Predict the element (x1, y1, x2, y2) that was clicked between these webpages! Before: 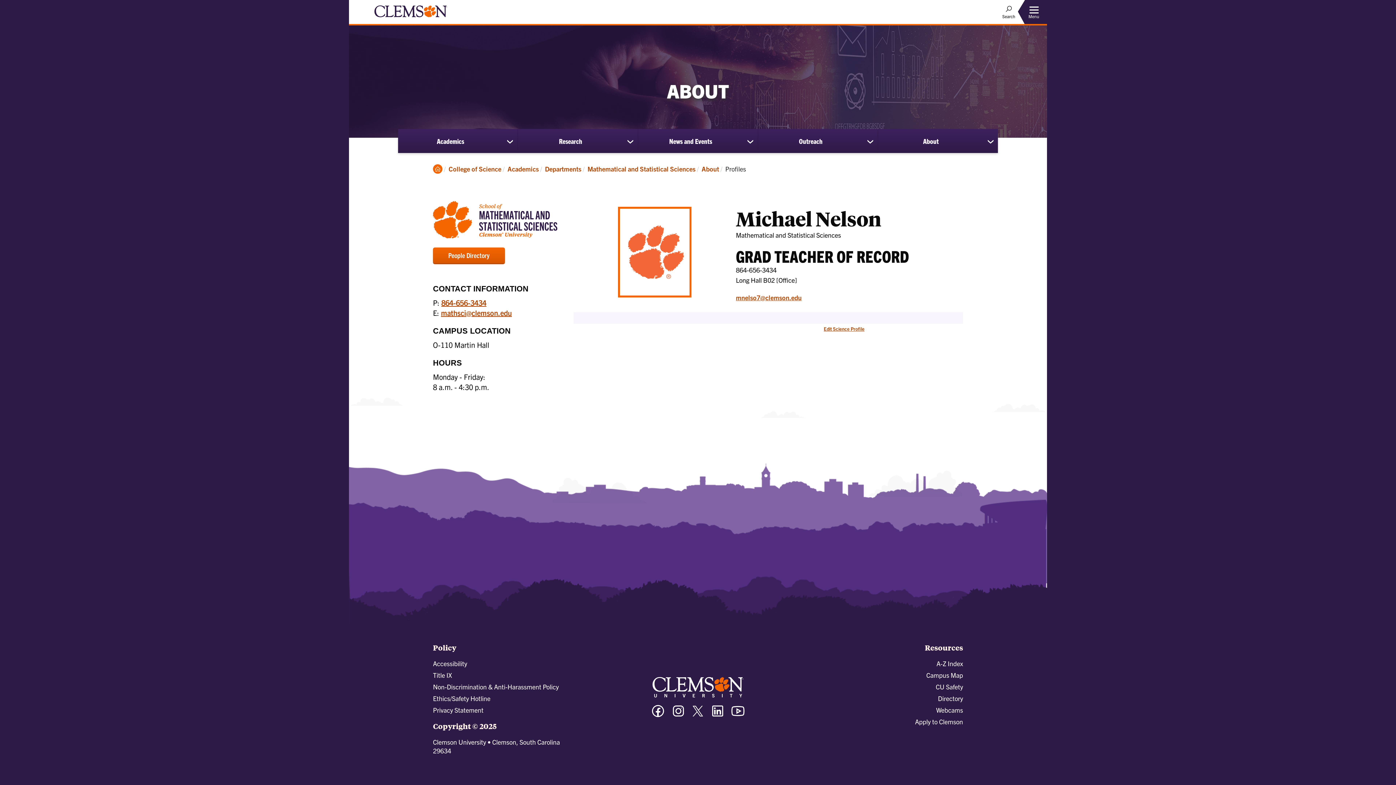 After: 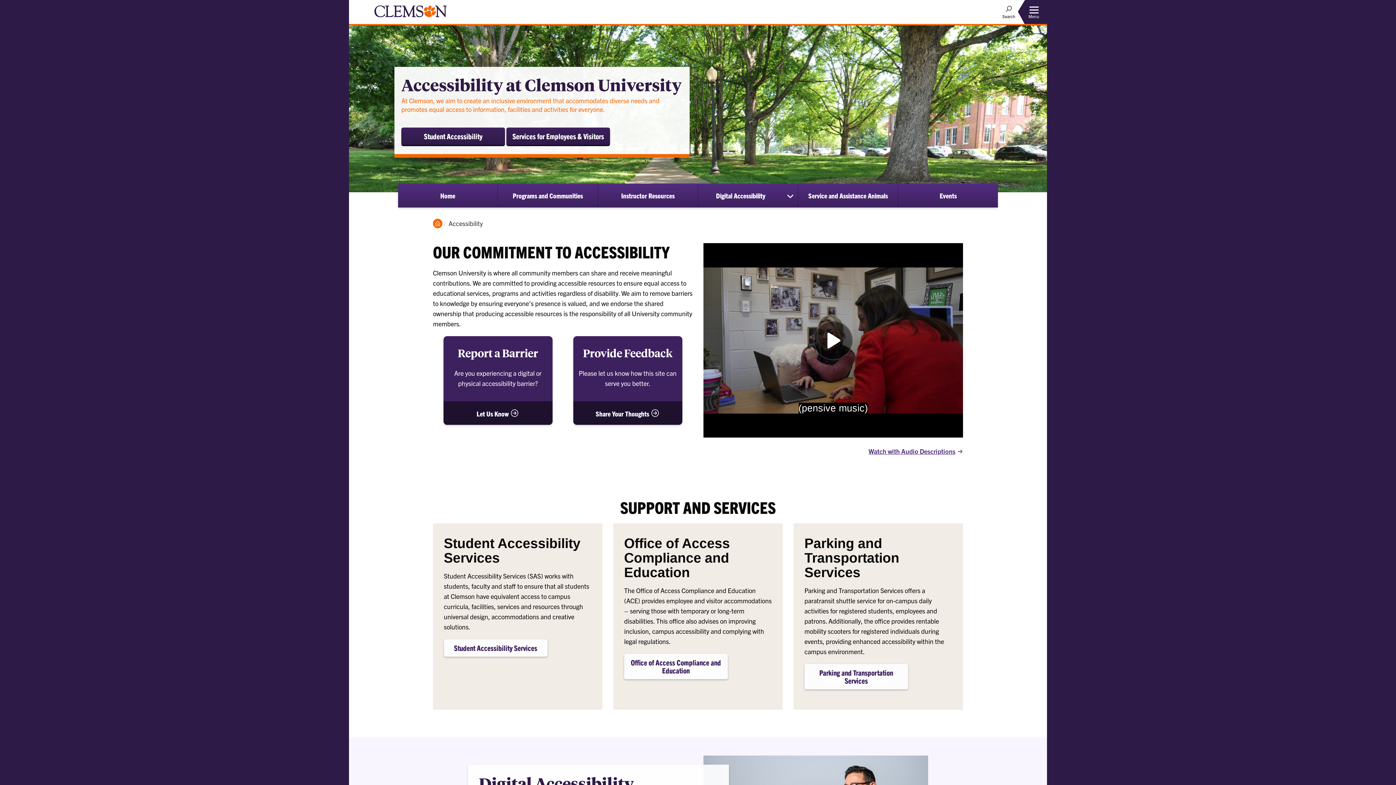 Action: bbox: (433, 659, 467, 668) label: Accessibility